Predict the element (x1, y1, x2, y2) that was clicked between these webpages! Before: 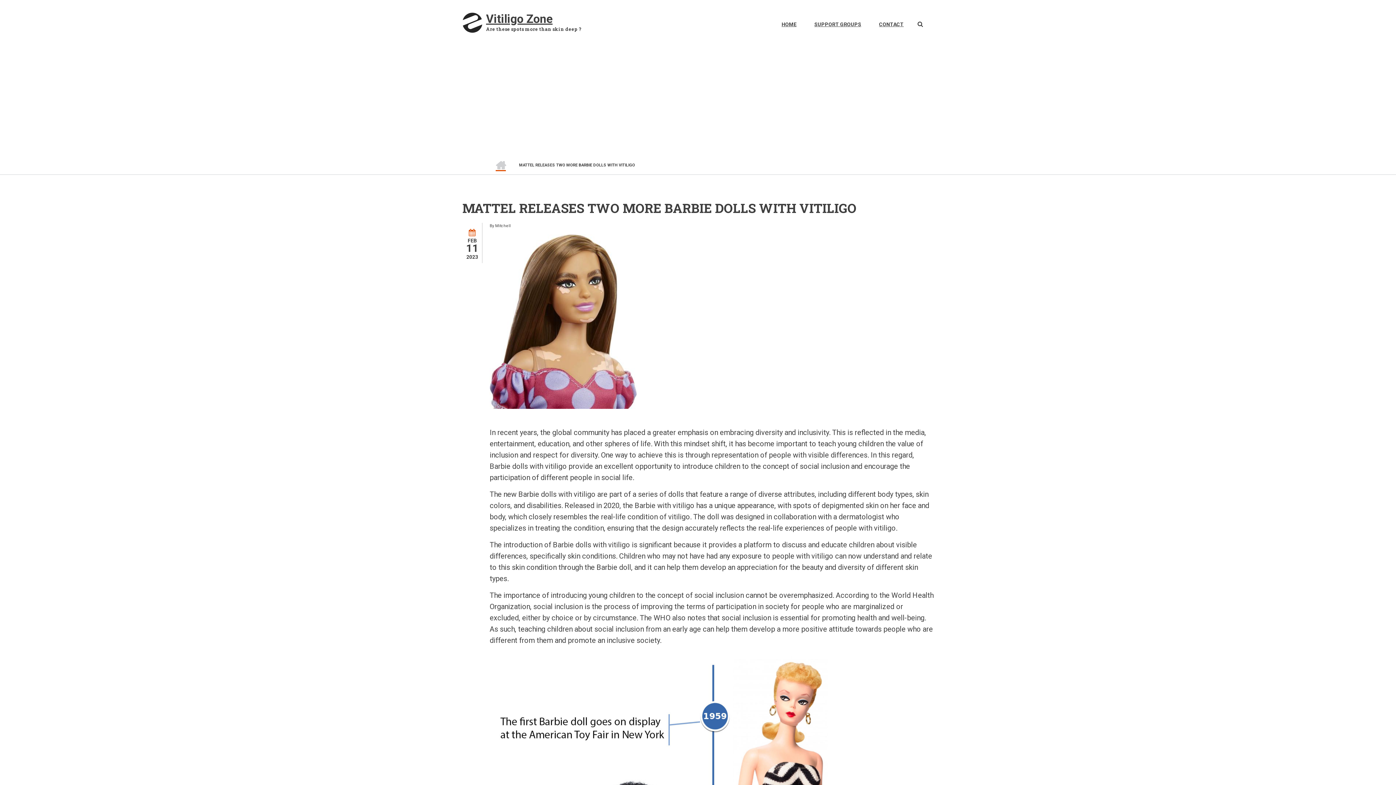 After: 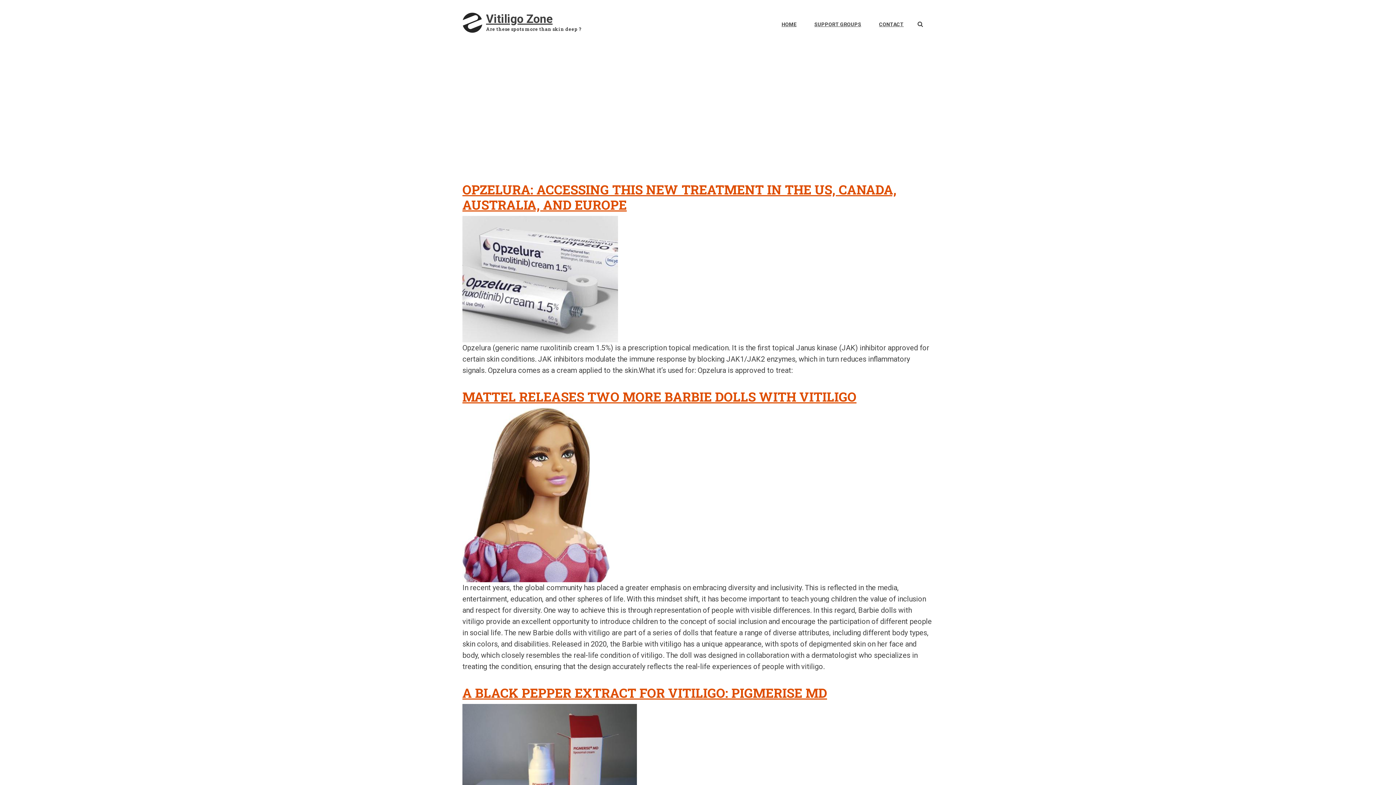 Action: label: HOME bbox: (775, 18, 802, 30)